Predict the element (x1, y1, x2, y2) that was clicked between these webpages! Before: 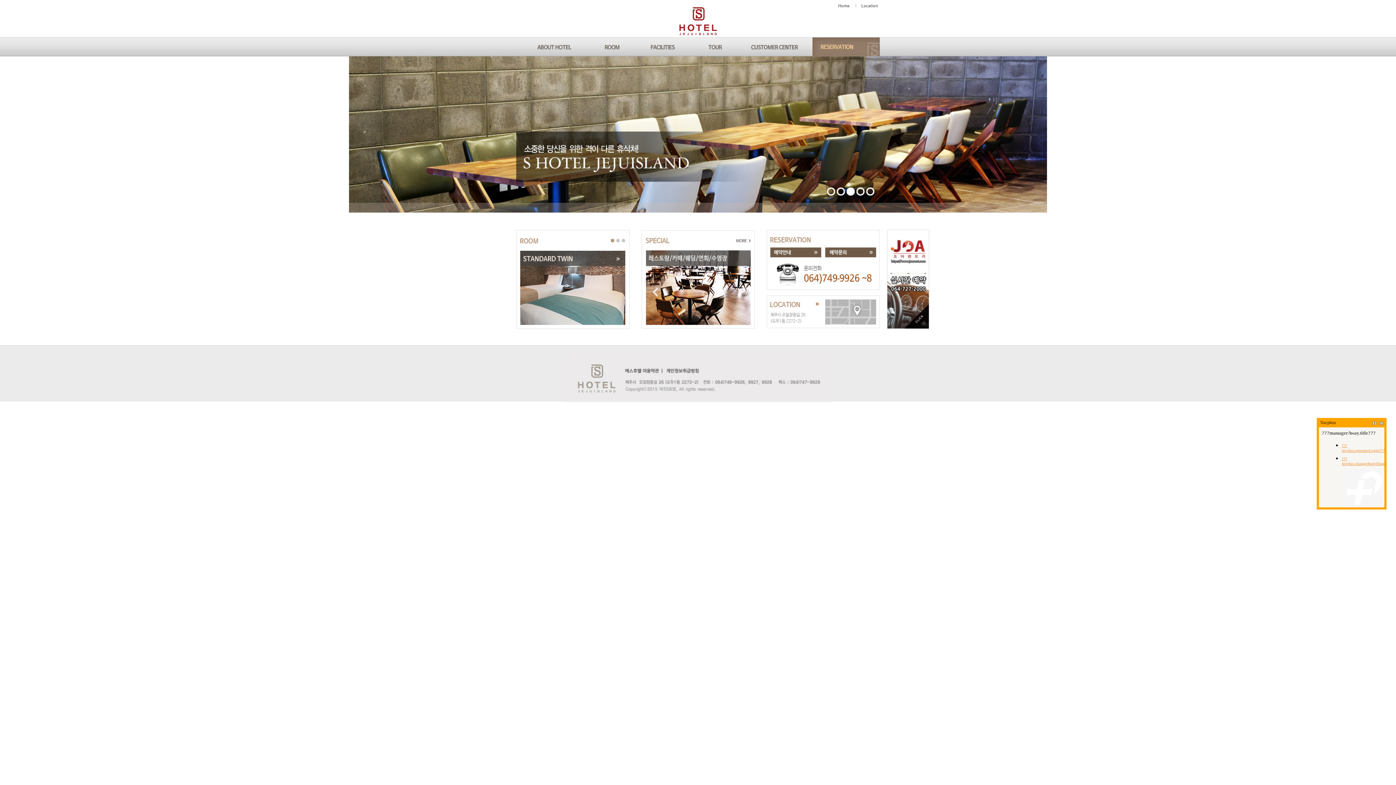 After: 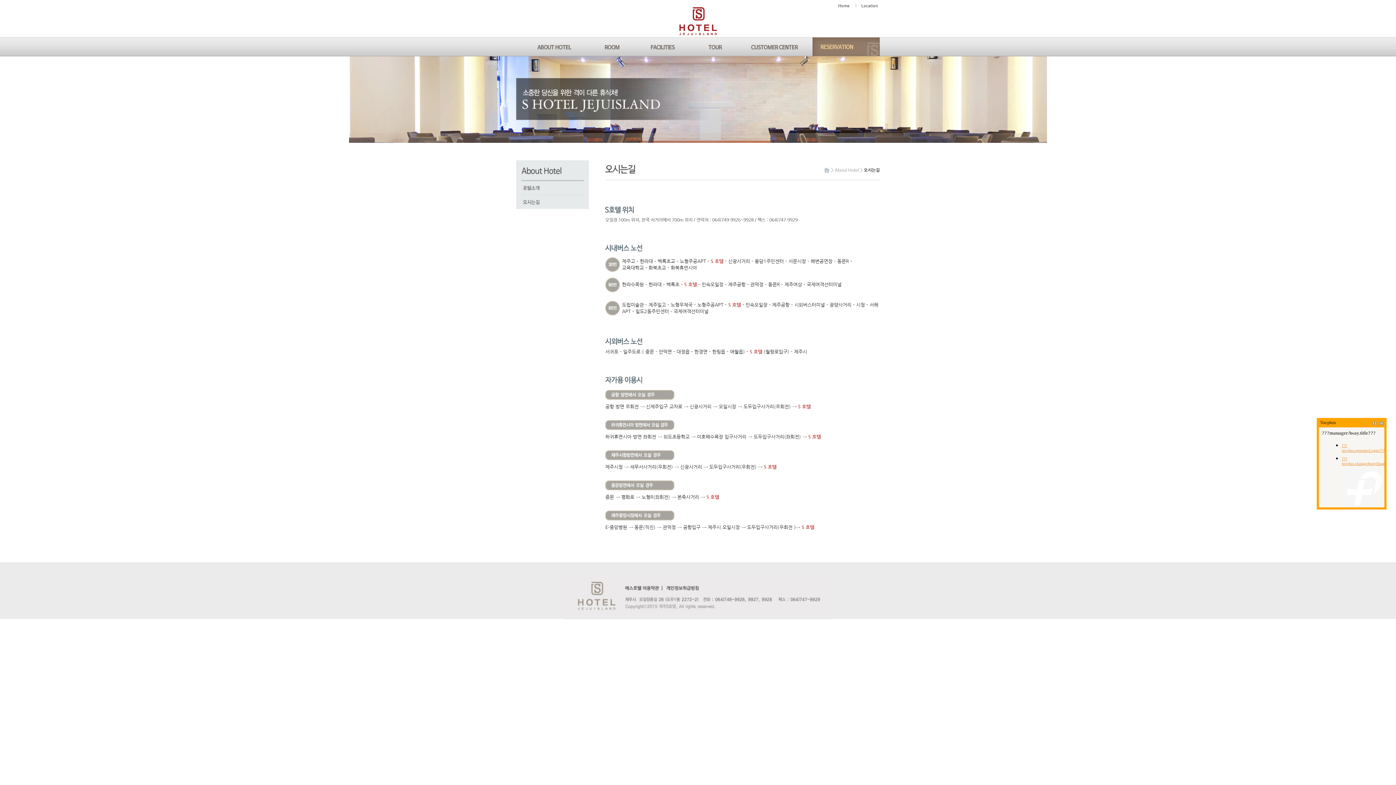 Action: bbox: (766, 295, 880, 300)